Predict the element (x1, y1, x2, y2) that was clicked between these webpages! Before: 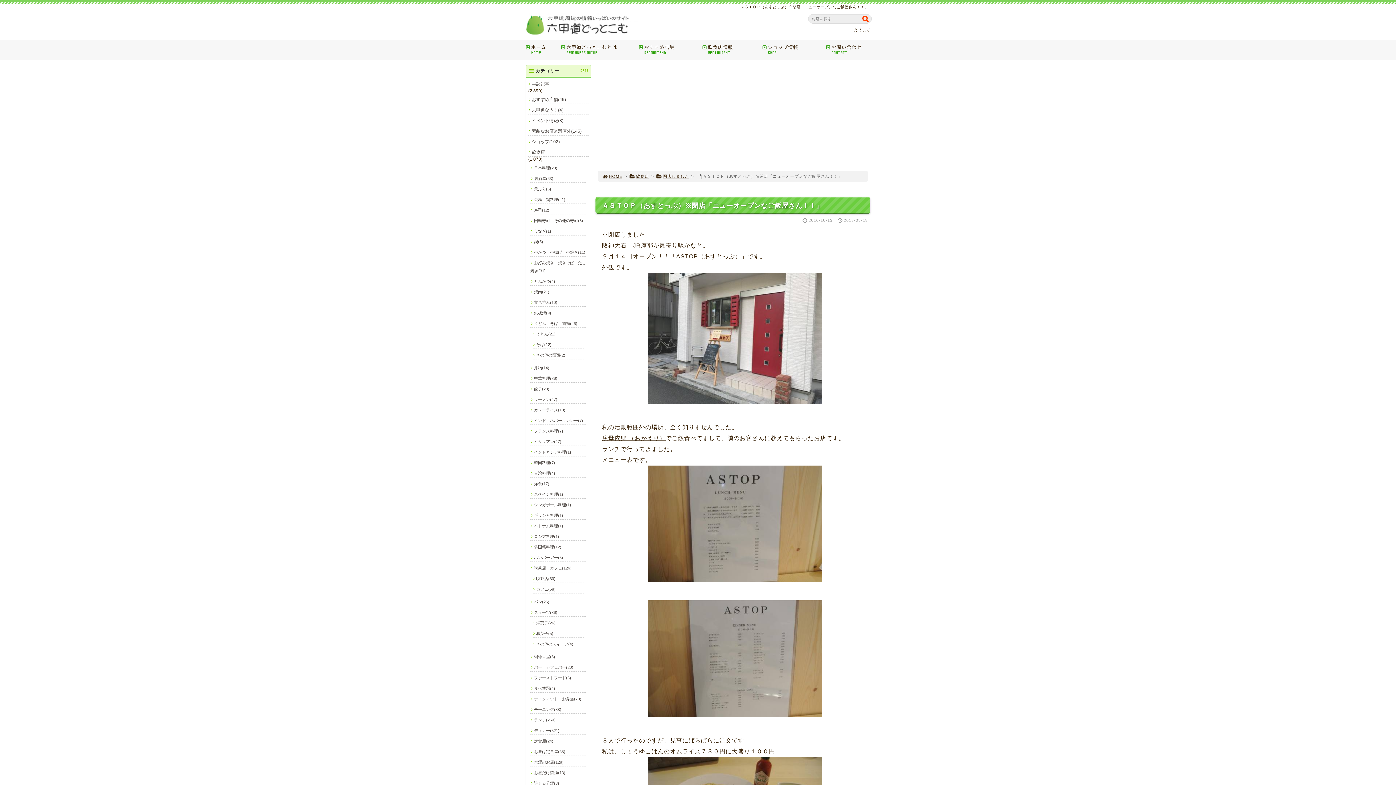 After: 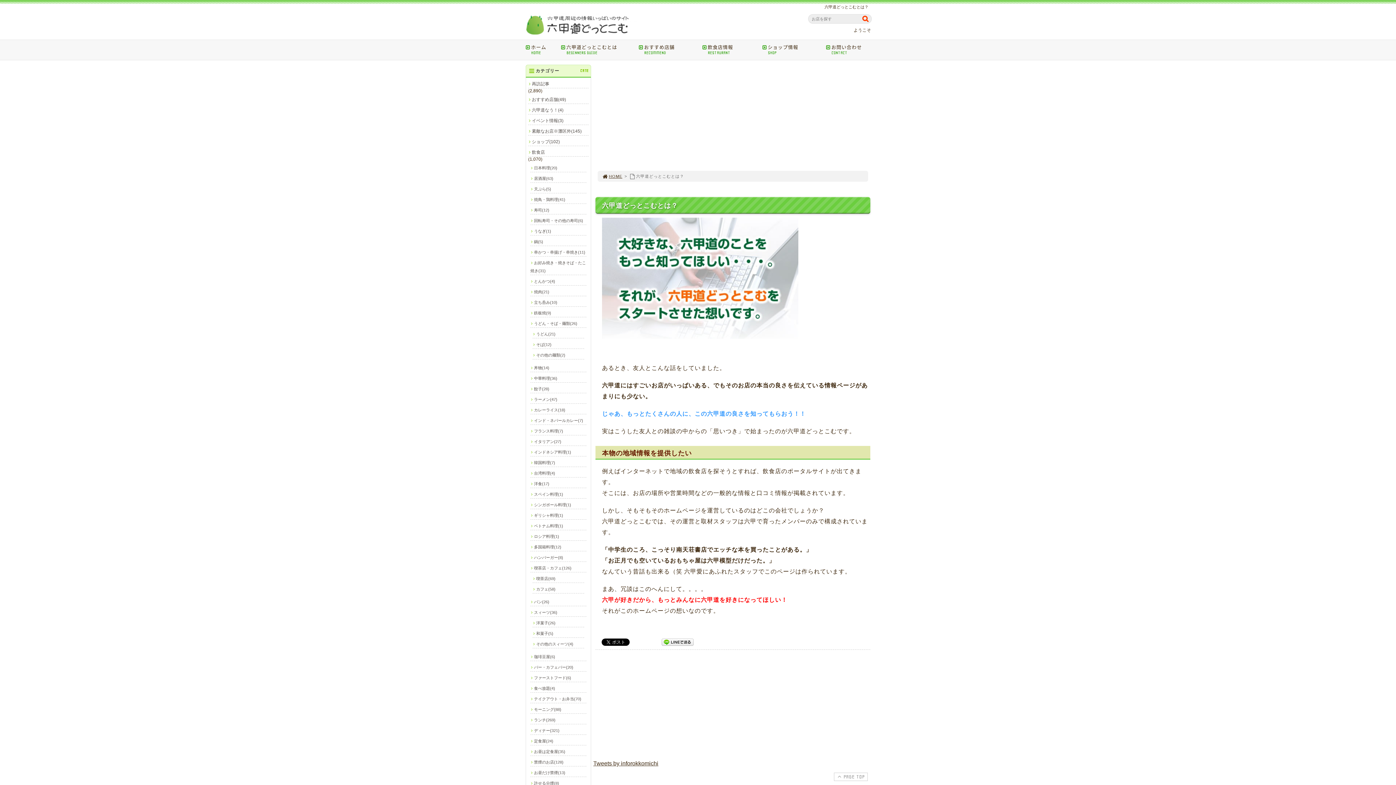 Action: label: 六甲道どっとこむとは
BEGINNERS GUIDE bbox: (556, 40, 634, 60)